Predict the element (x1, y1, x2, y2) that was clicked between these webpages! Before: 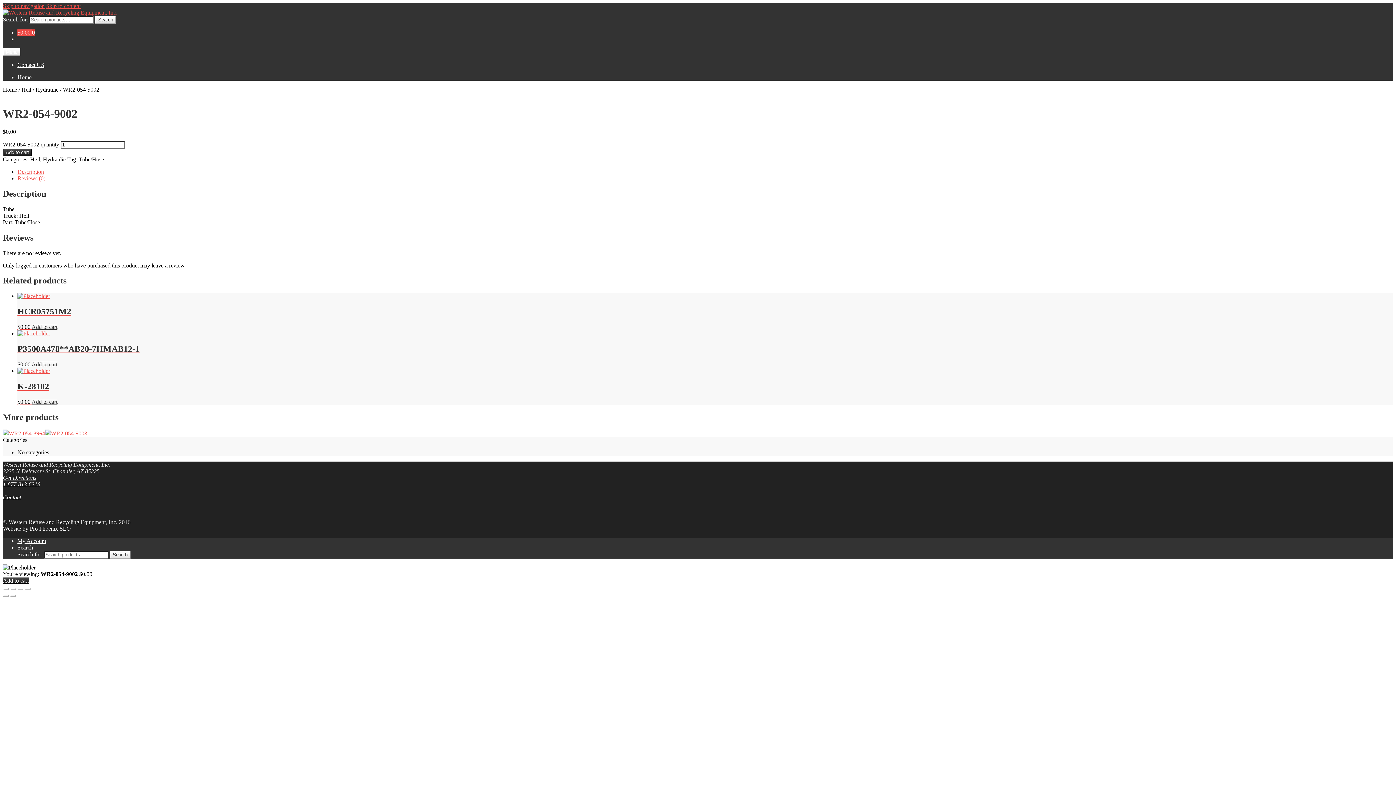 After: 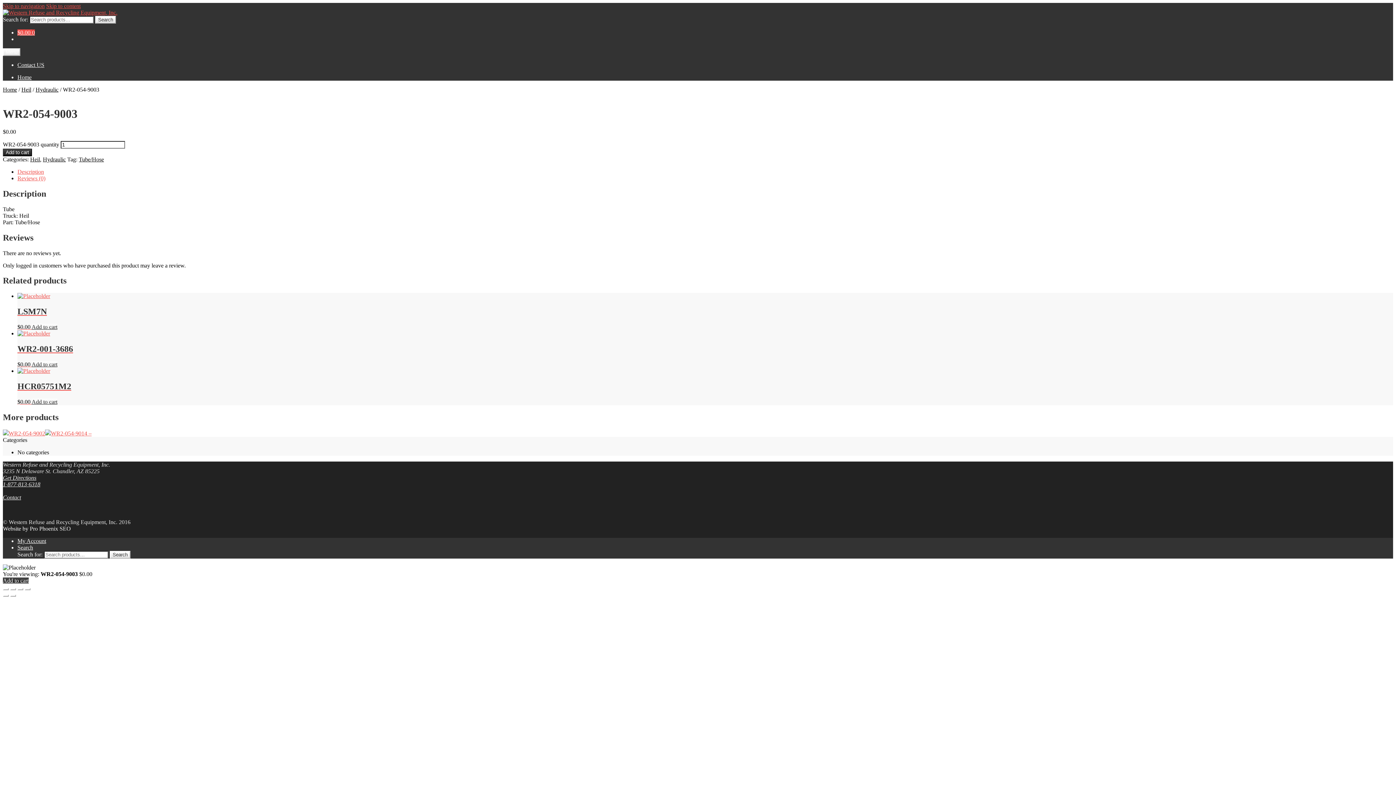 Action: bbox: (45, 430, 87, 436) label: WR2-054-9003